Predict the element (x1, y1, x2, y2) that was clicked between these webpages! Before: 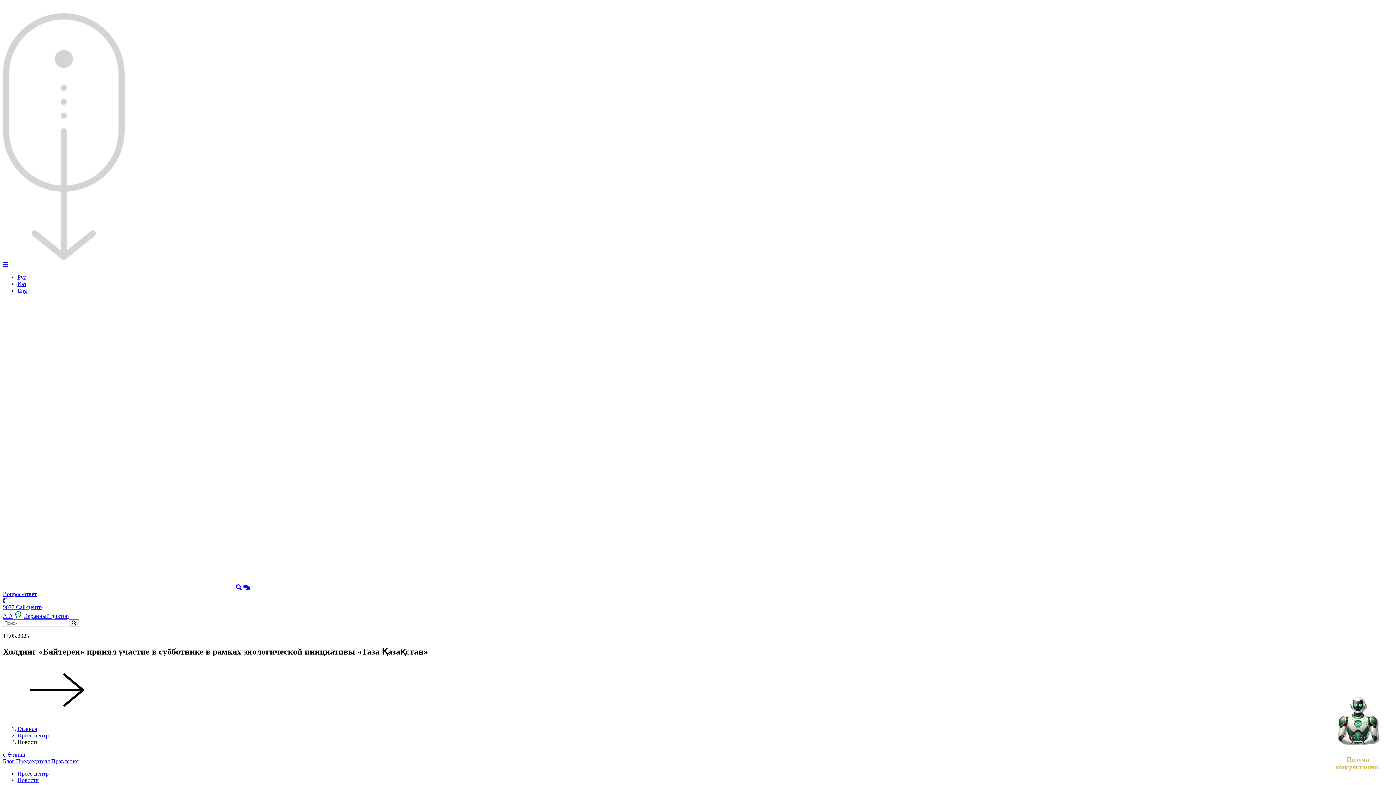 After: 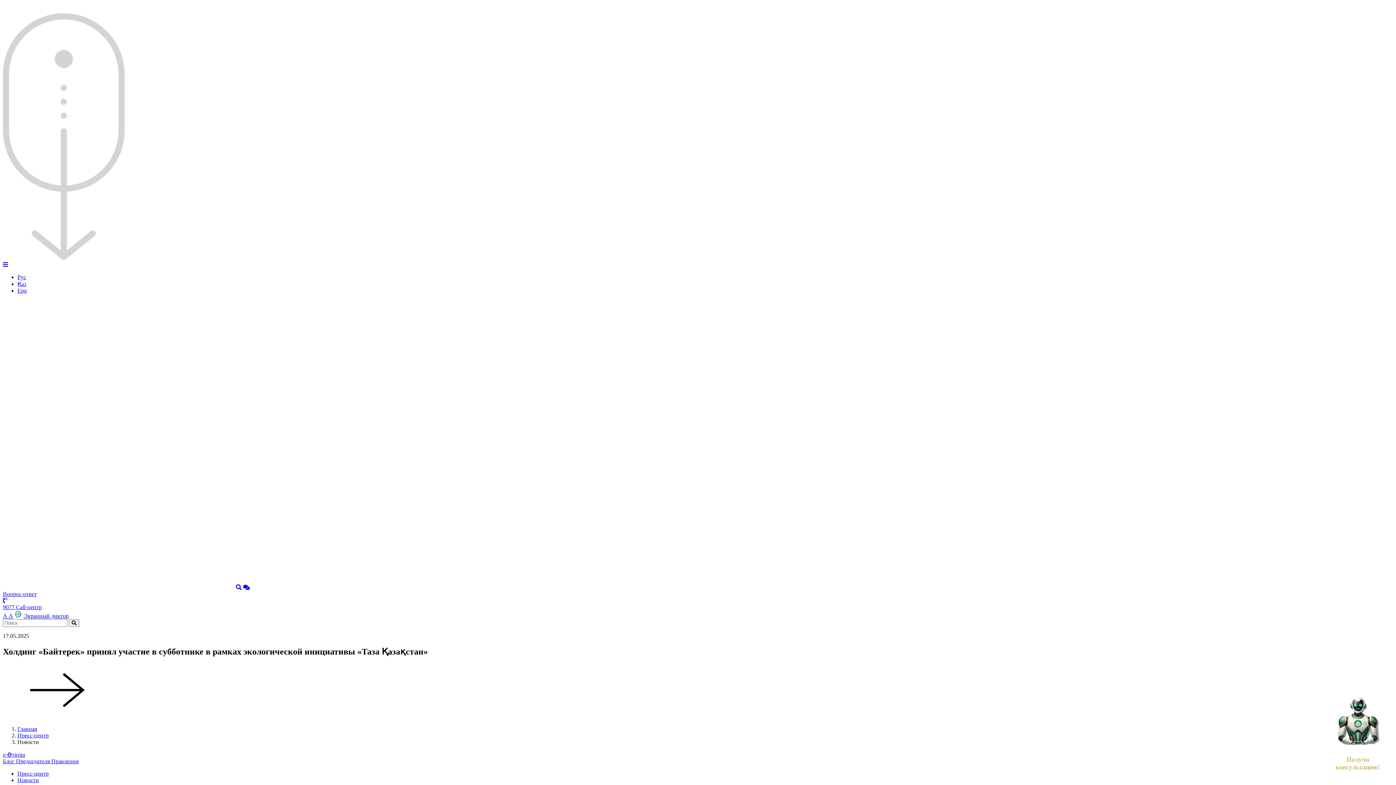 Action: bbox: (17, 770, 48, 777) label: Пресс-центр